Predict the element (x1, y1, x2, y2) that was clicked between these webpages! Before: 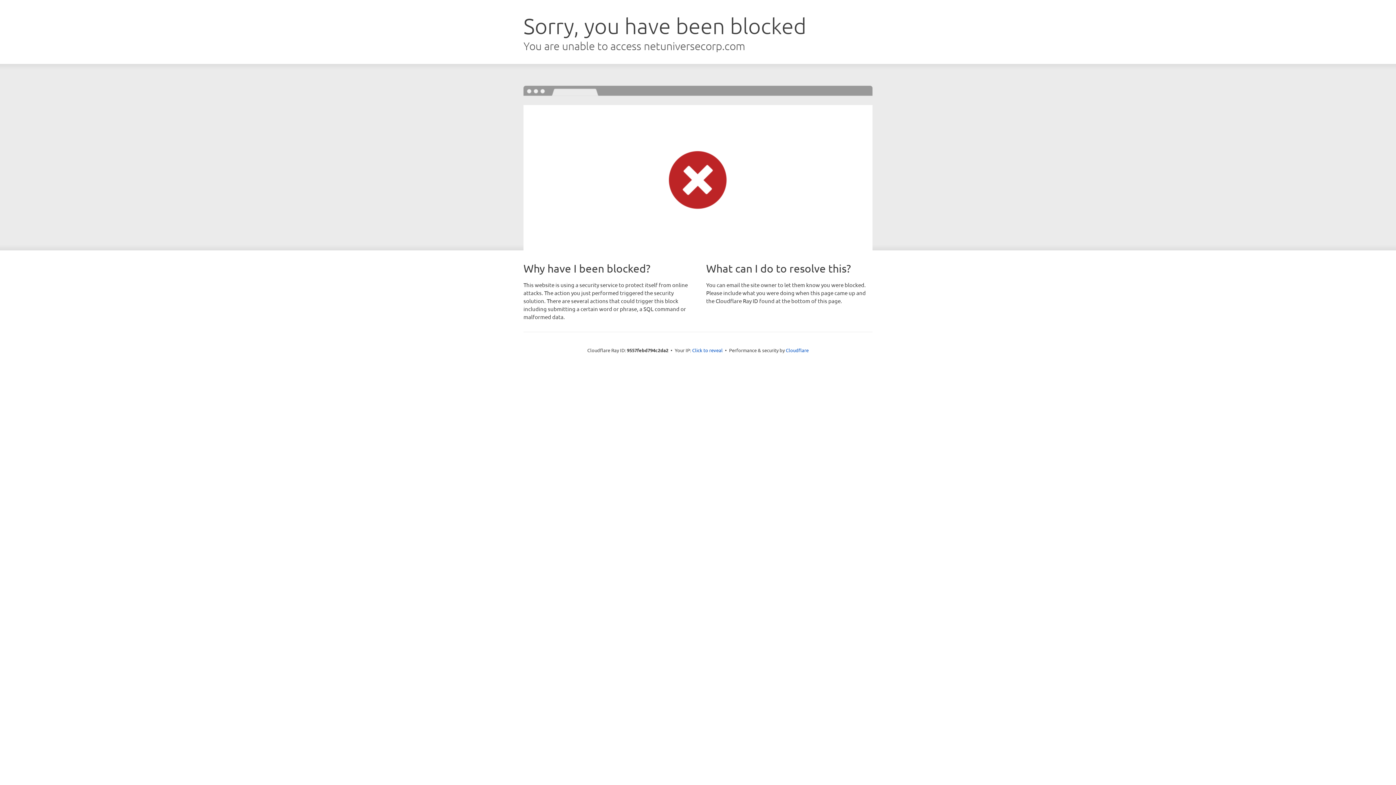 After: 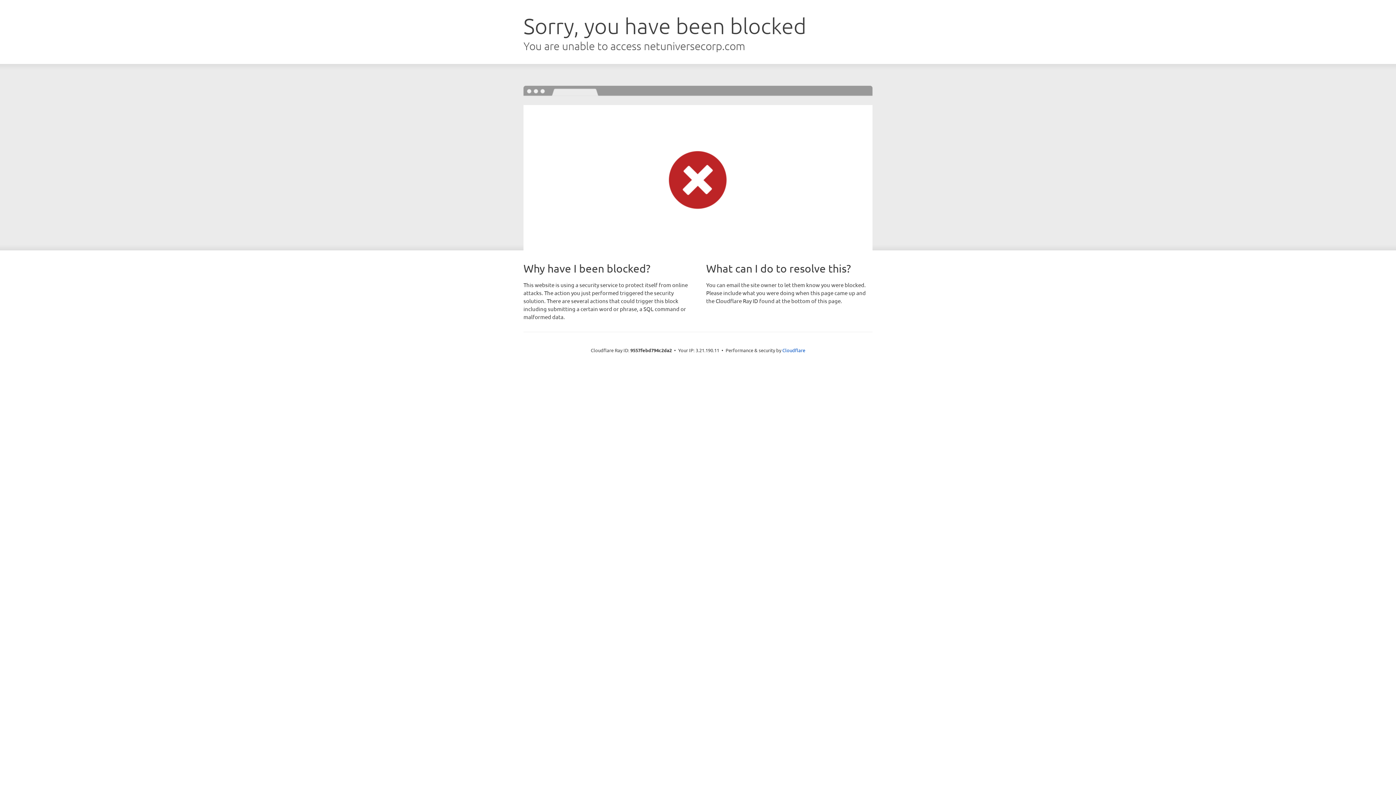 Action: bbox: (692, 346, 722, 353) label: Click to reveal